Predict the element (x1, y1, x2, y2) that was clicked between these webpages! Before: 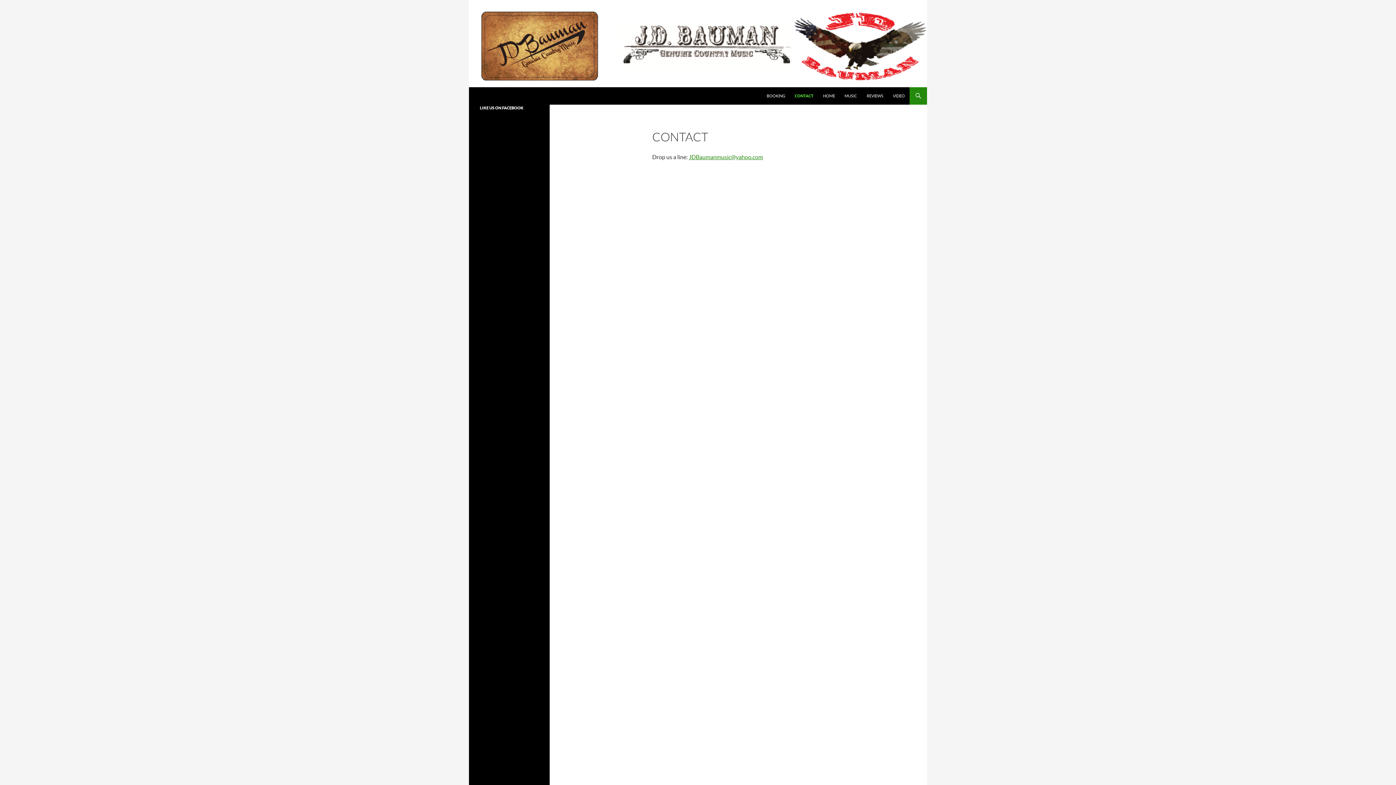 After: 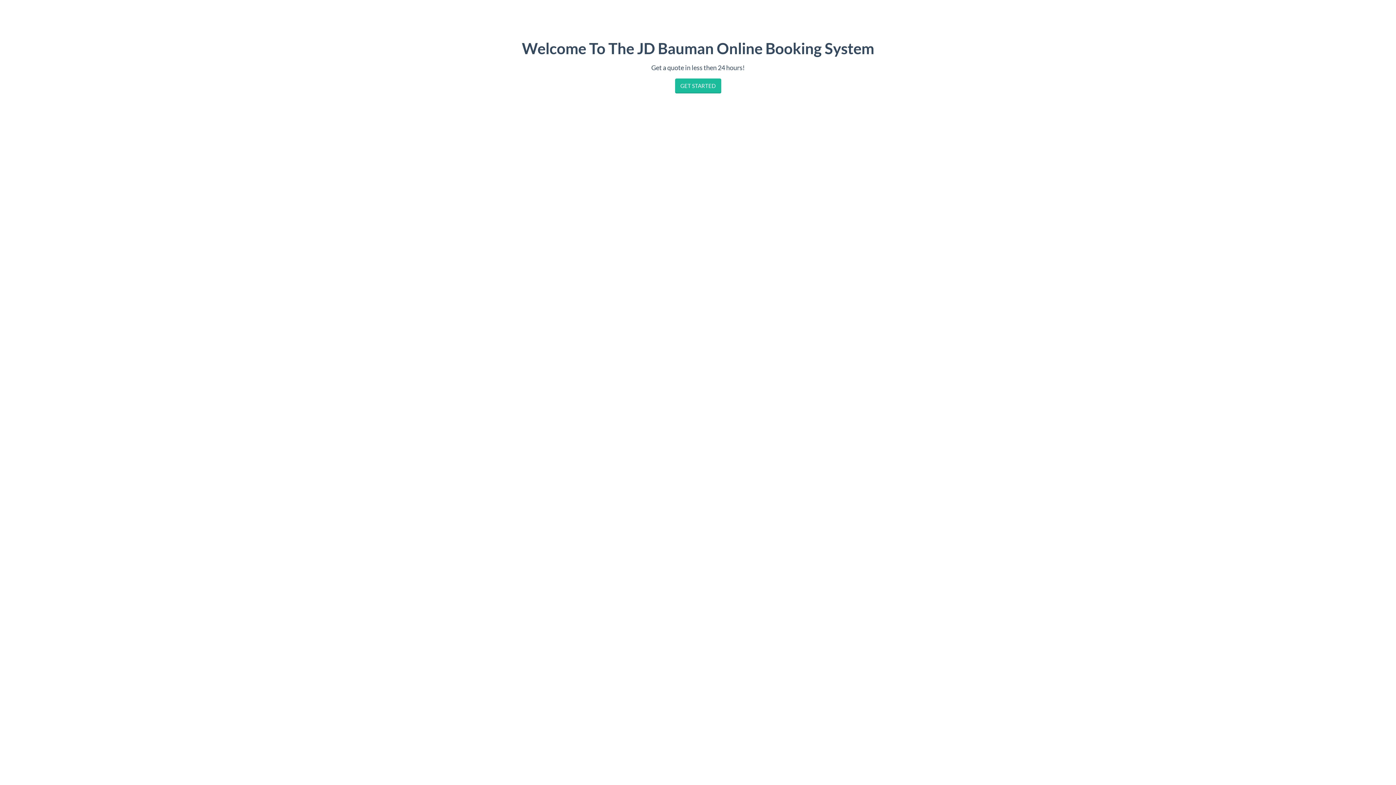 Action: bbox: (762, 87, 789, 104) label: BOOKING